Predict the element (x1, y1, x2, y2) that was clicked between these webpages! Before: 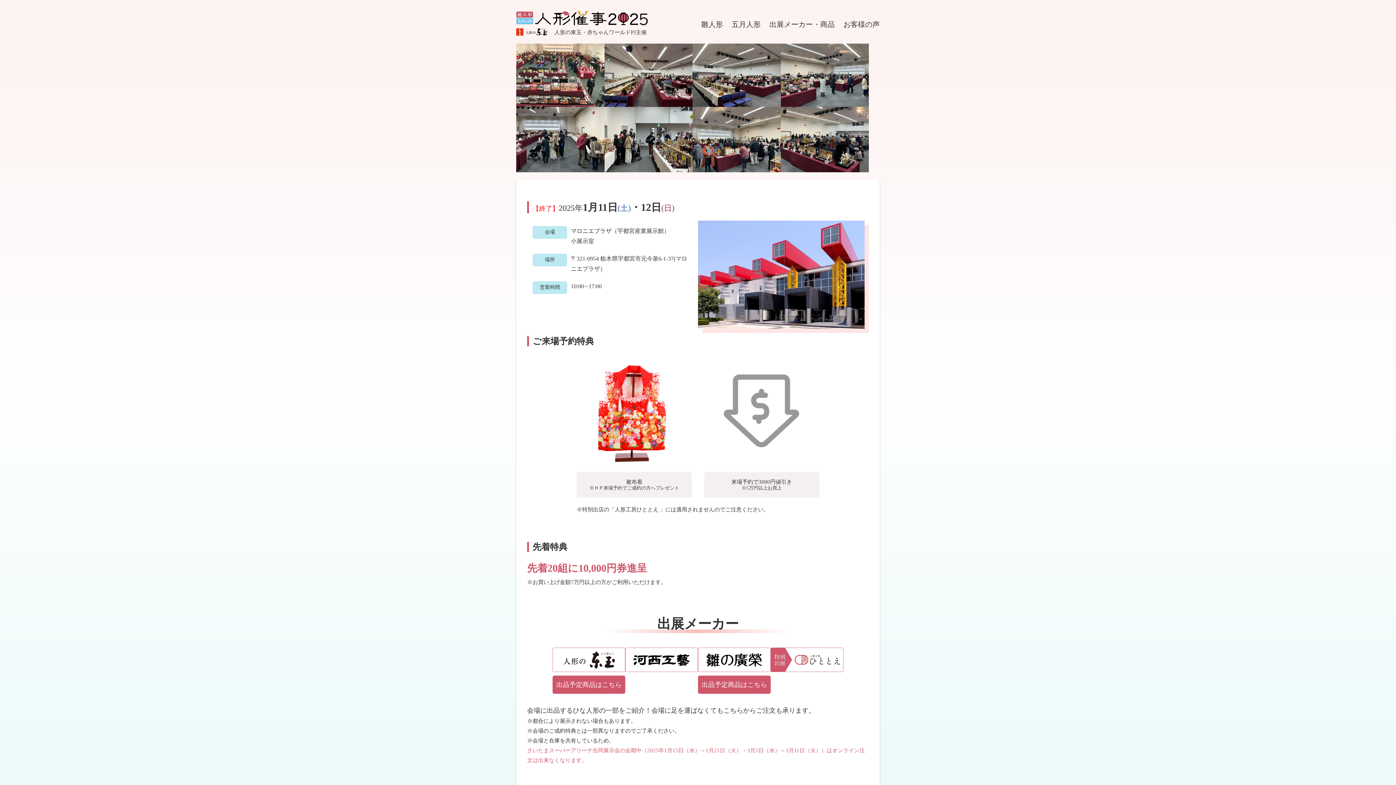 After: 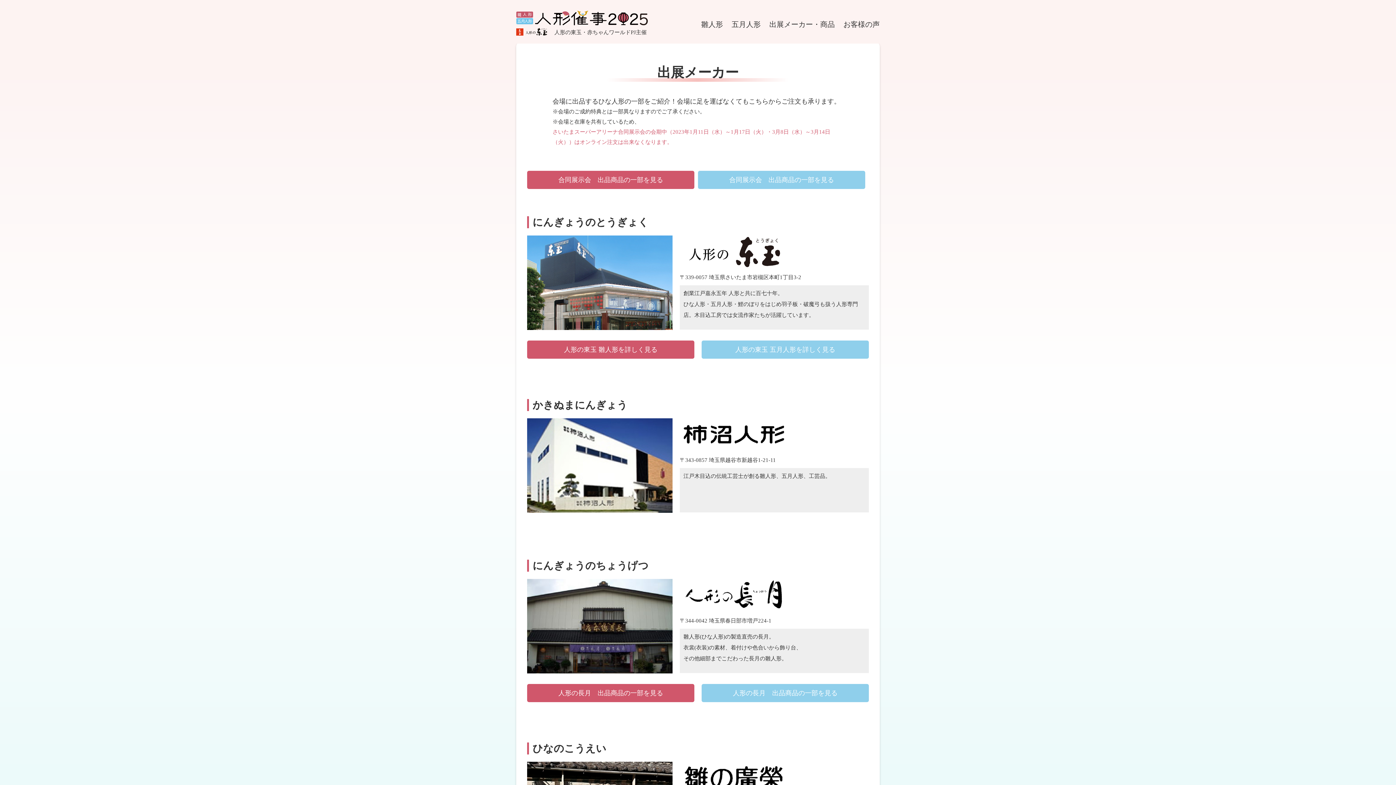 Action: label: 出展メーカー・商品 bbox: (769, 20, 834, 28)